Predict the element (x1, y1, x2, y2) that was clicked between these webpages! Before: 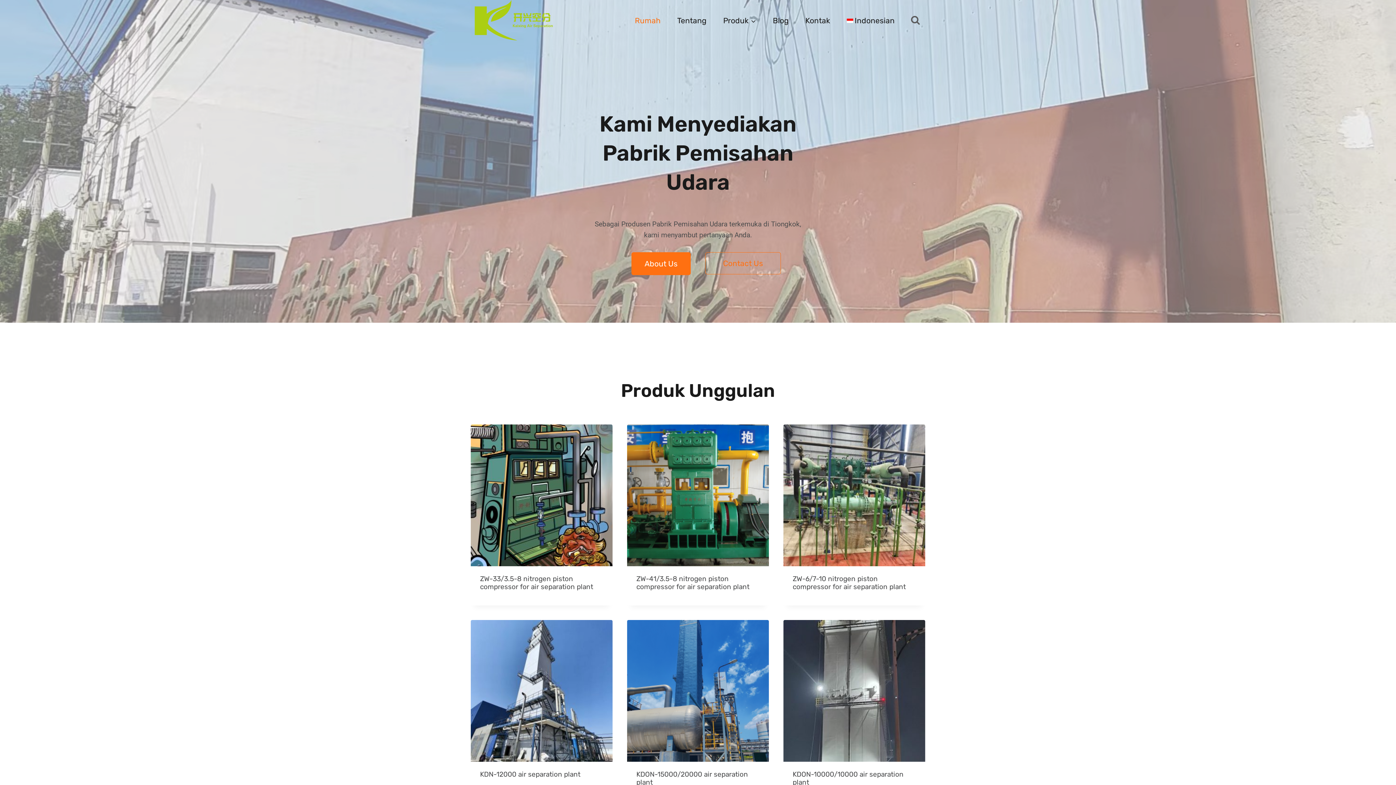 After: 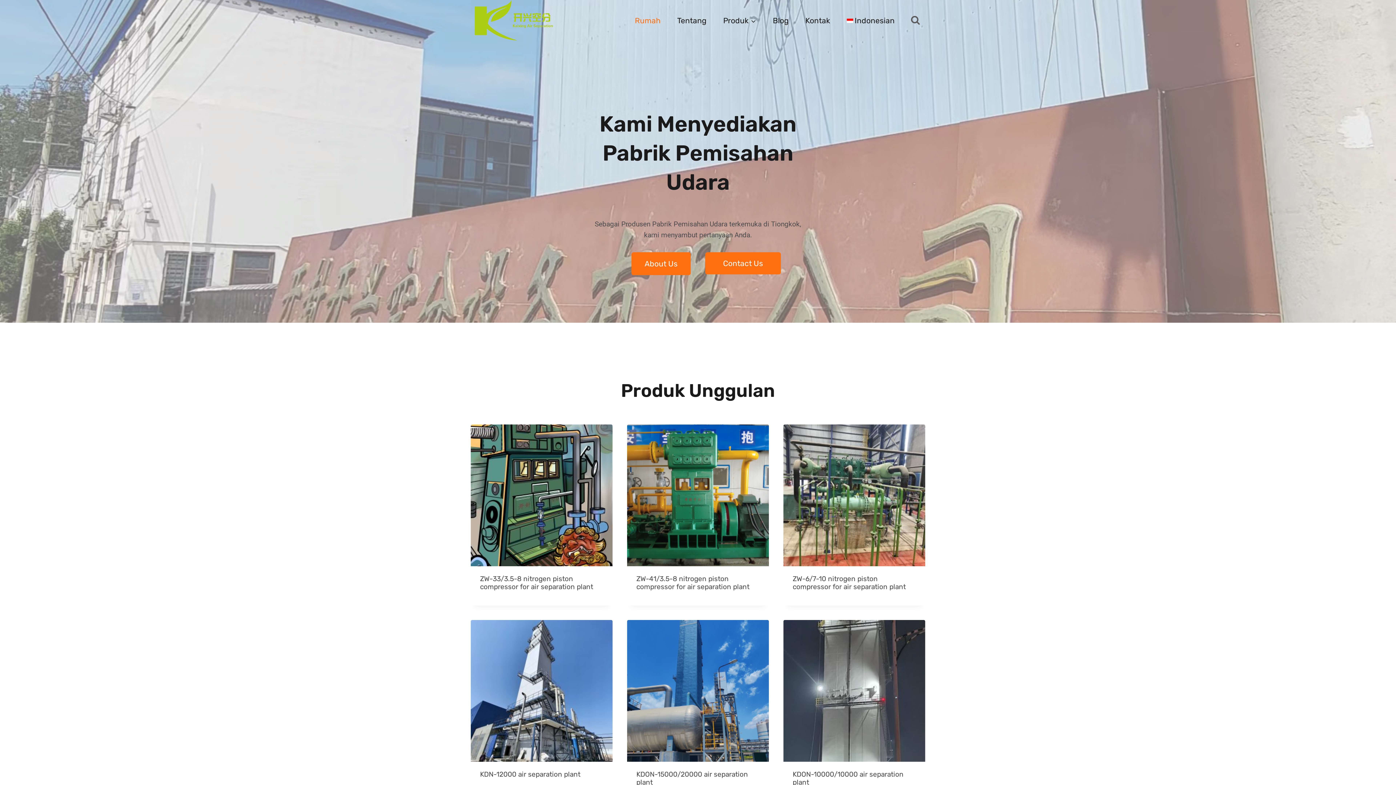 Action: label: Contact Us bbox: (705, 252, 781, 274)